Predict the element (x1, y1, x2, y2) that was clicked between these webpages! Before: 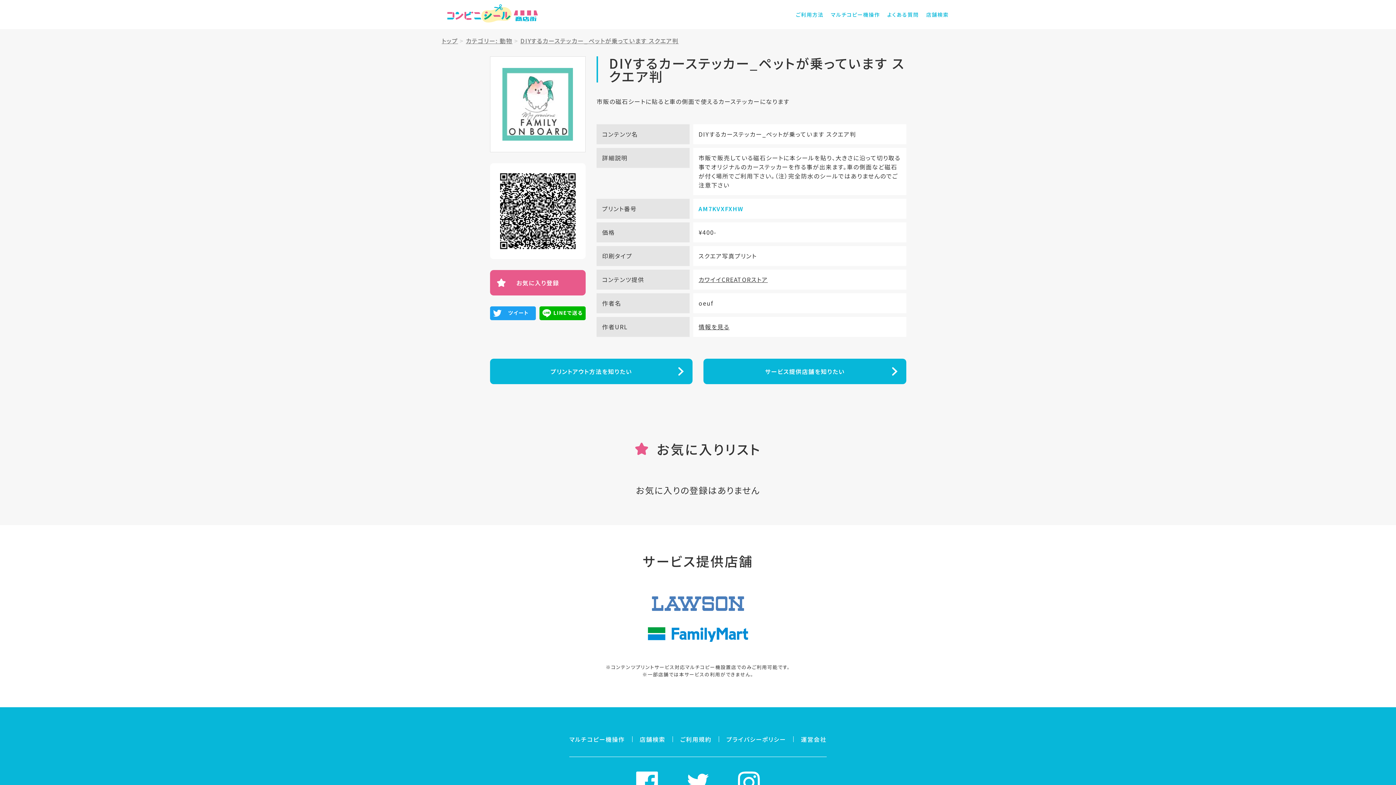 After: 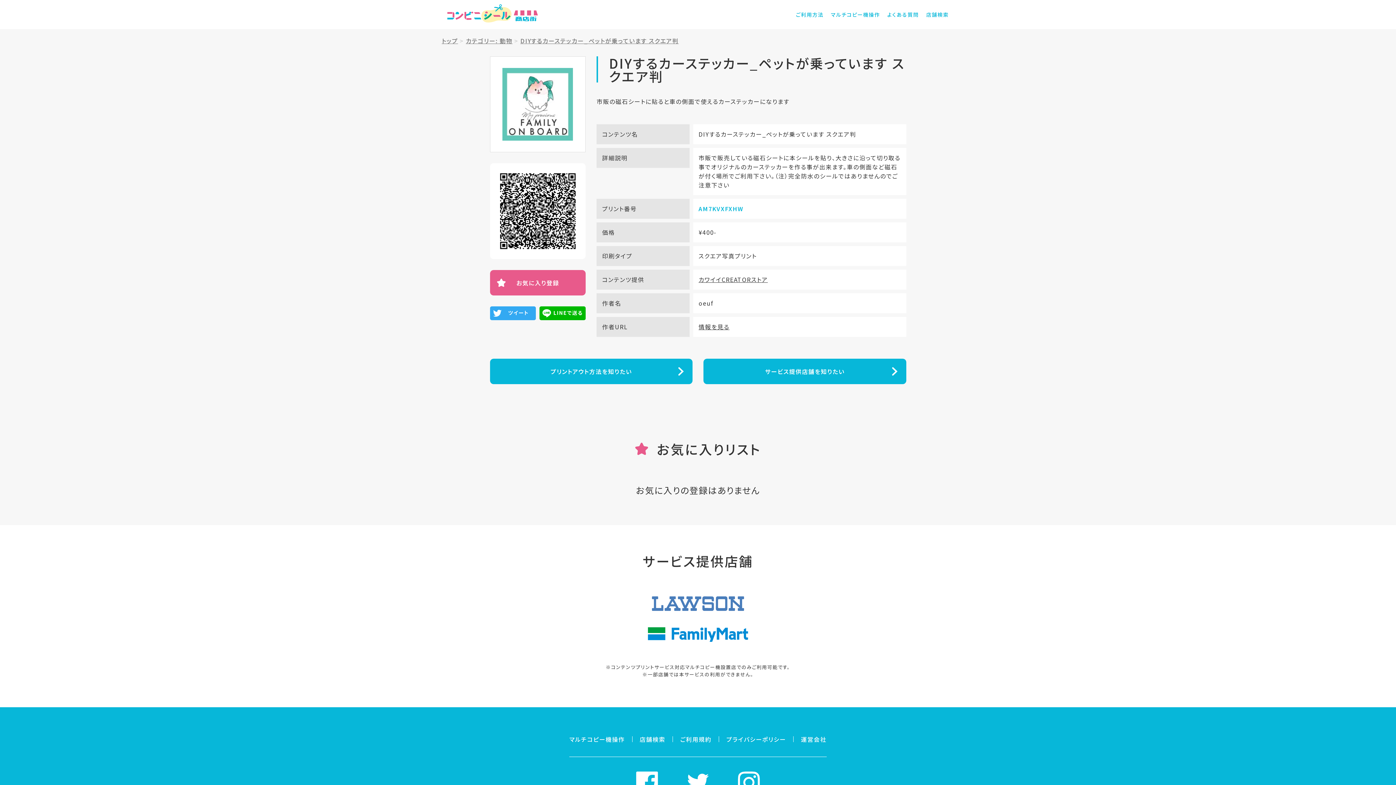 Action: bbox: (490, 307, 536, 316)